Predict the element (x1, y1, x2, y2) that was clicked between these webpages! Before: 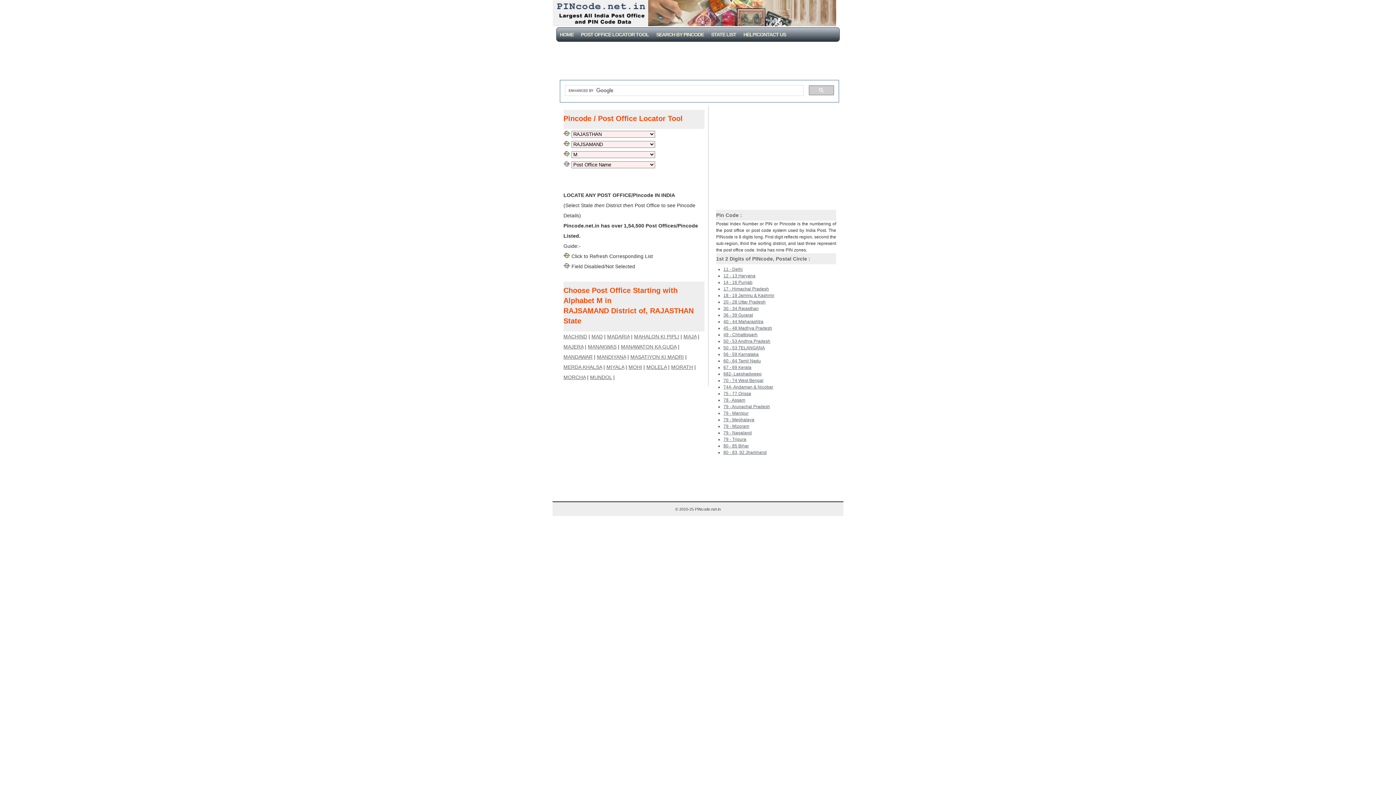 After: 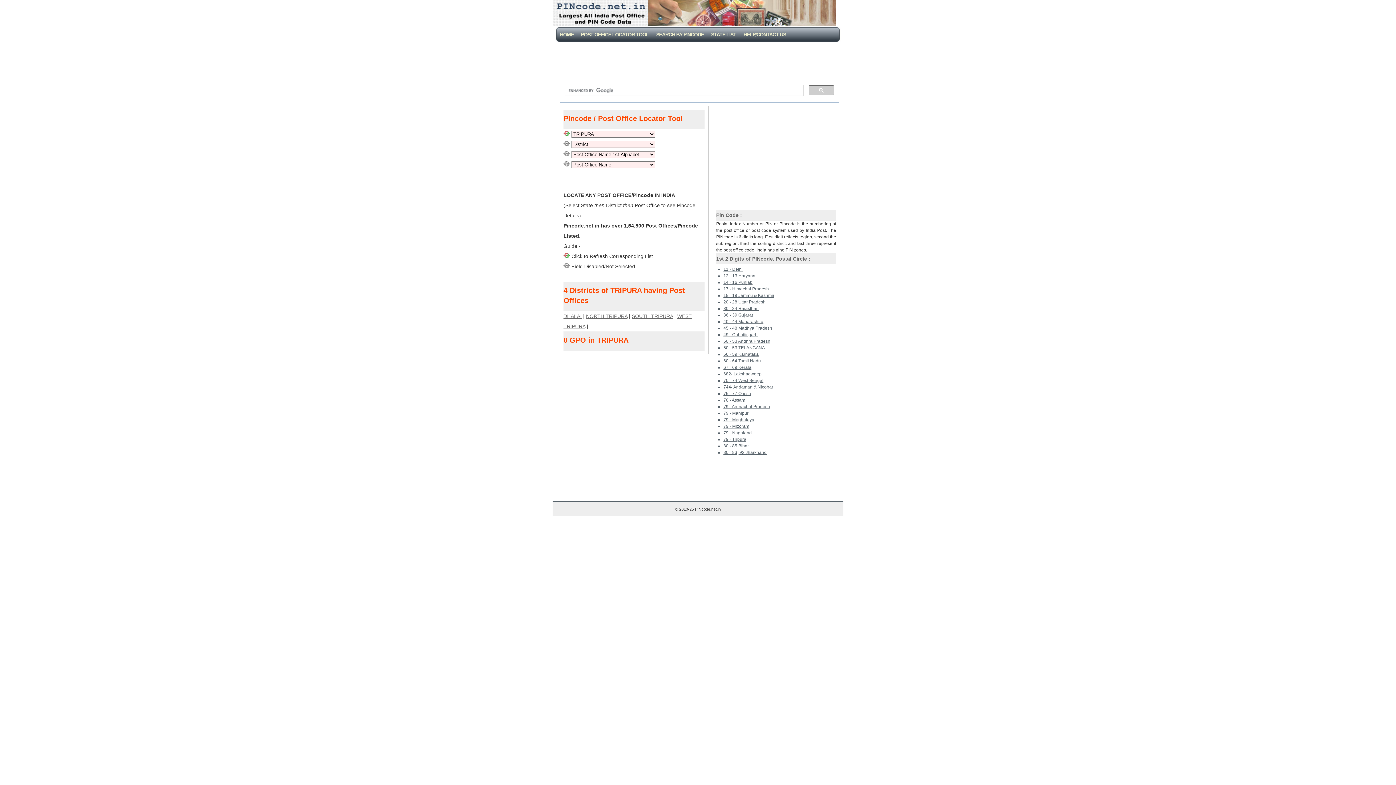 Action: bbox: (723, 437, 746, 442) label: 79 - Tripura